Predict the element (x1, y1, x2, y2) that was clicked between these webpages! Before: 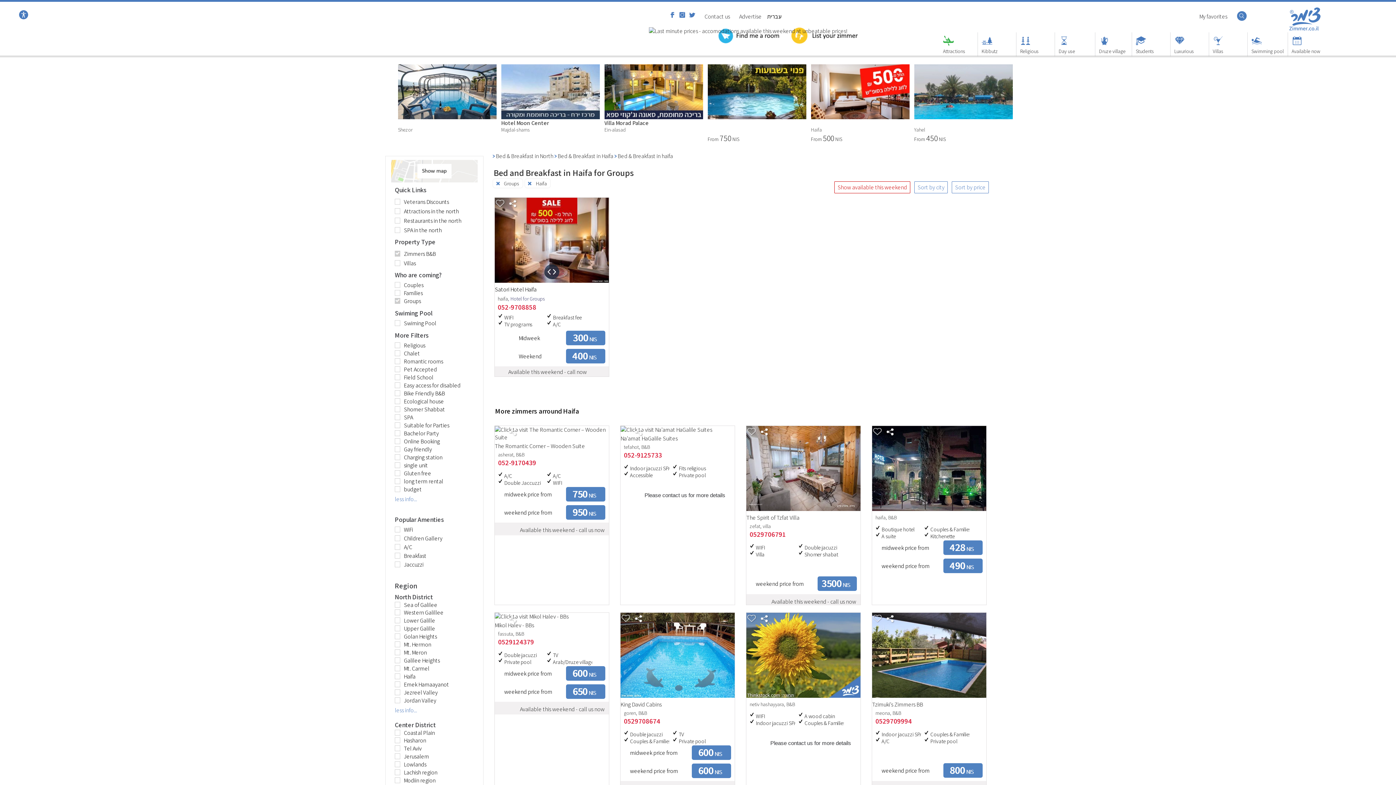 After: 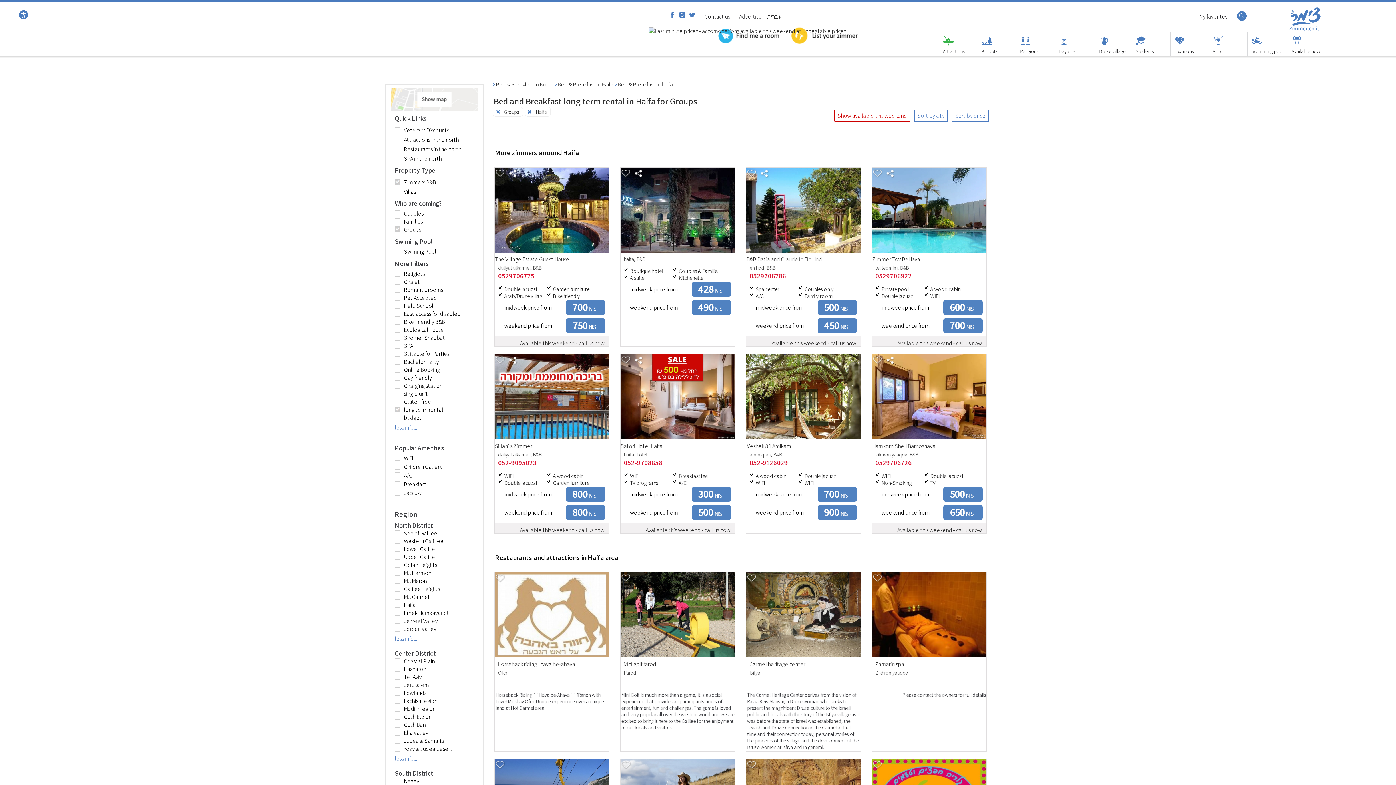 Action: label: long term rental

 bbox: (385, 477, 480, 484)